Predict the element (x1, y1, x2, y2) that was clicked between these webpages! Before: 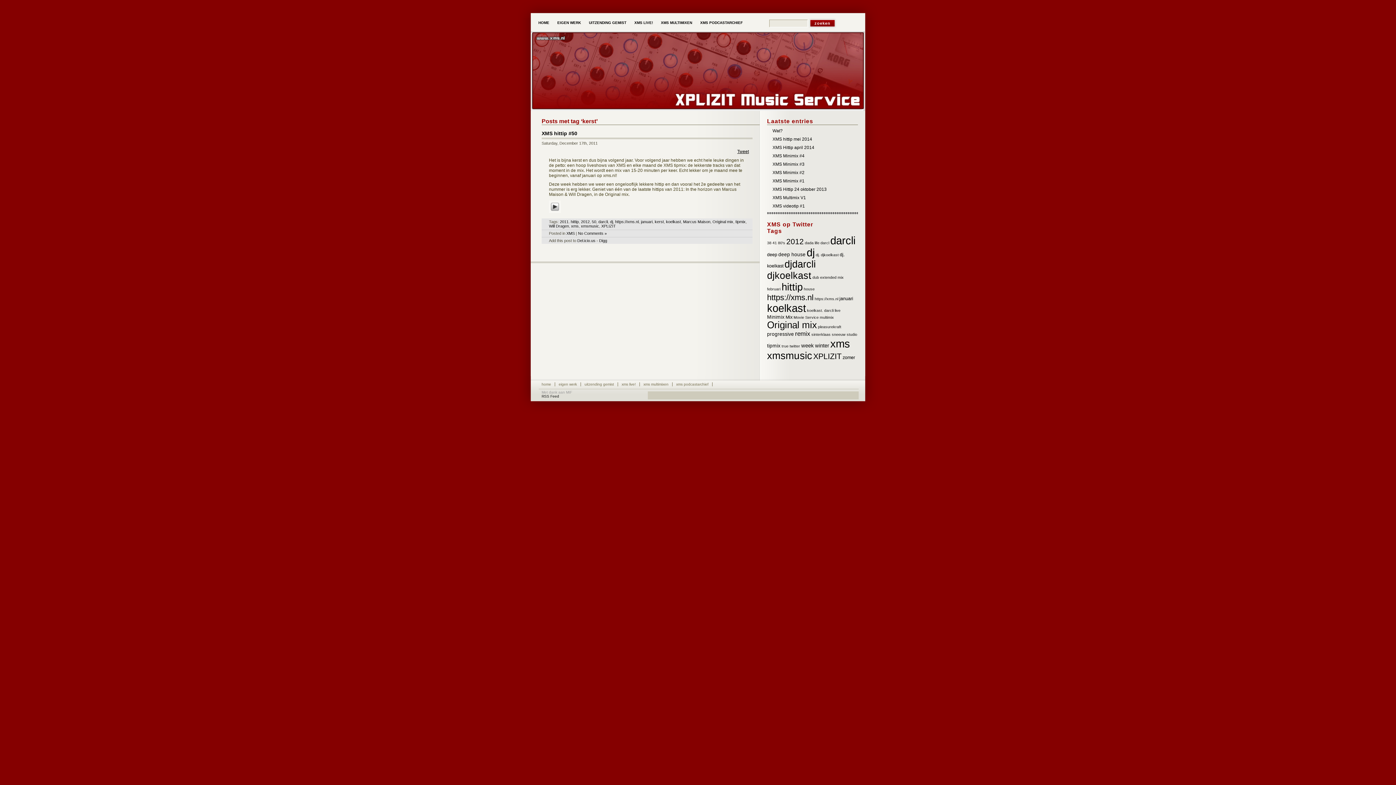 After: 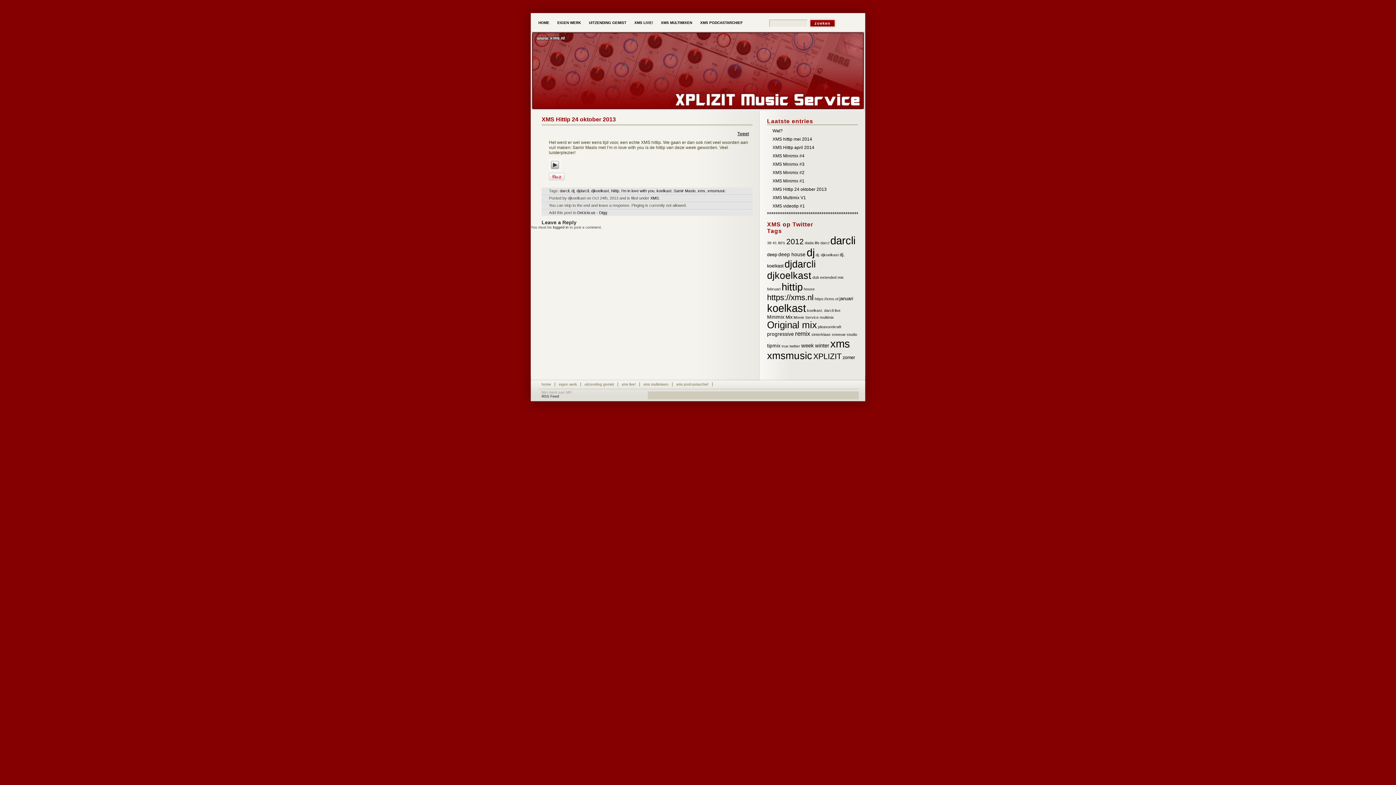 Action: bbox: (767, 185, 858, 193) label: XMS Hittip 24 oktober 2013